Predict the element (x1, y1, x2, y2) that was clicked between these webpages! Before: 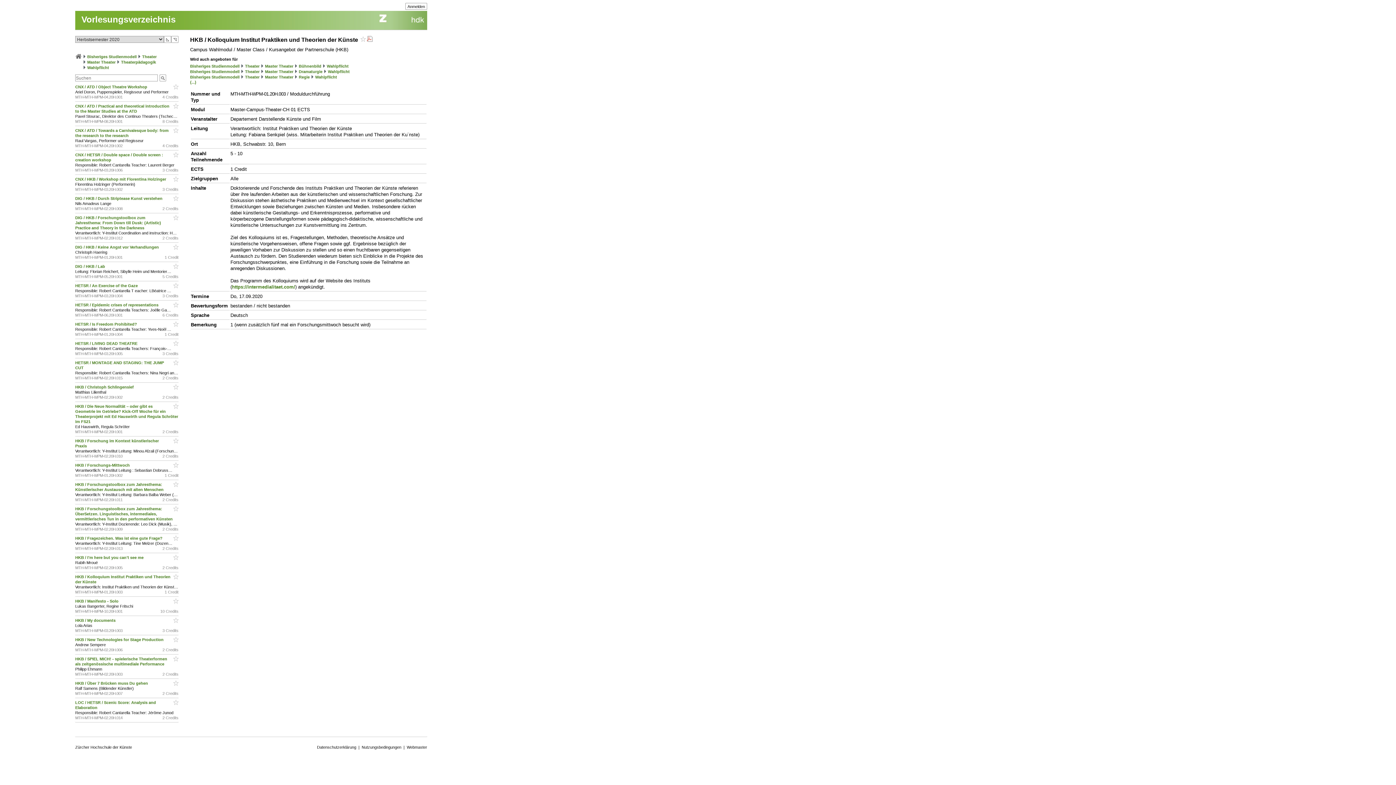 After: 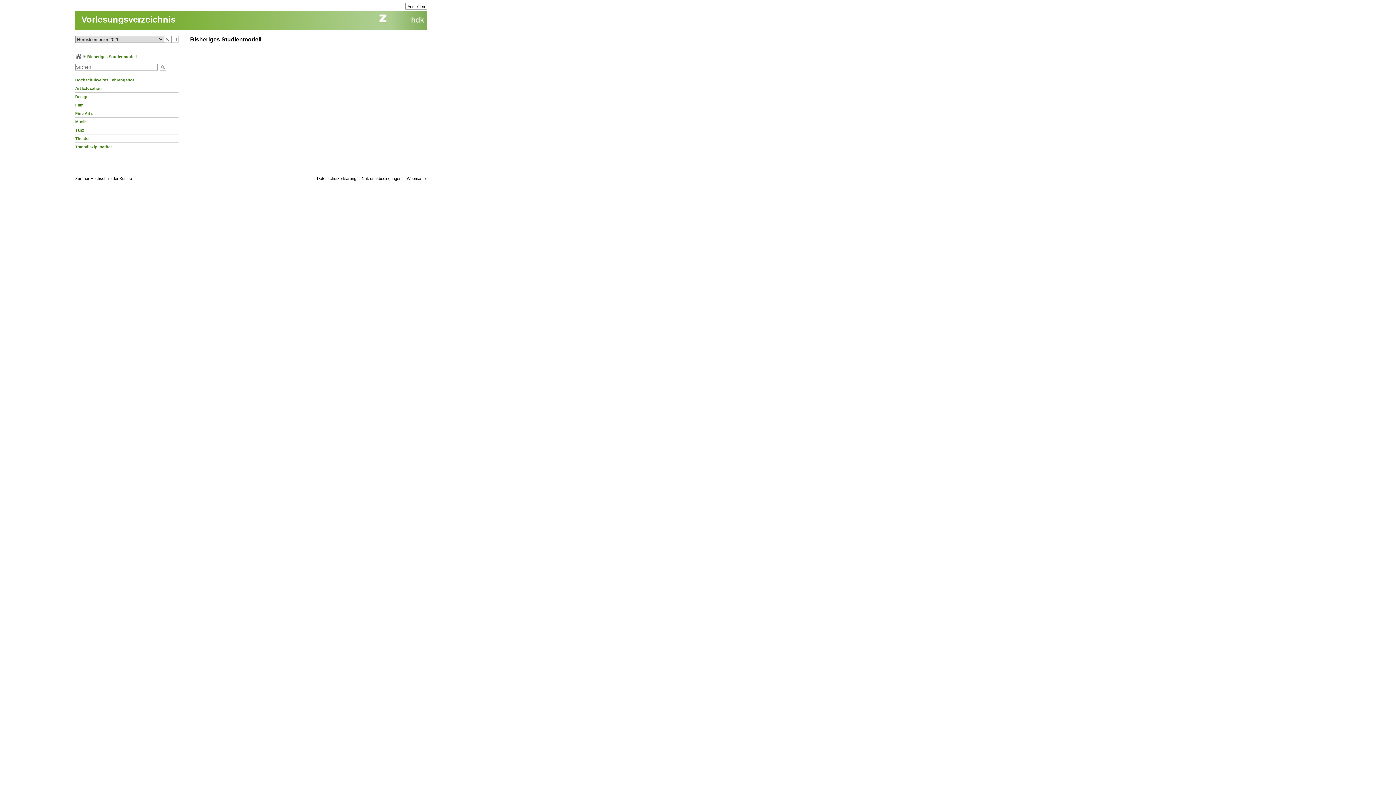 Action: bbox: (87, 54, 136, 58) label: Bisheriges Studienmodell